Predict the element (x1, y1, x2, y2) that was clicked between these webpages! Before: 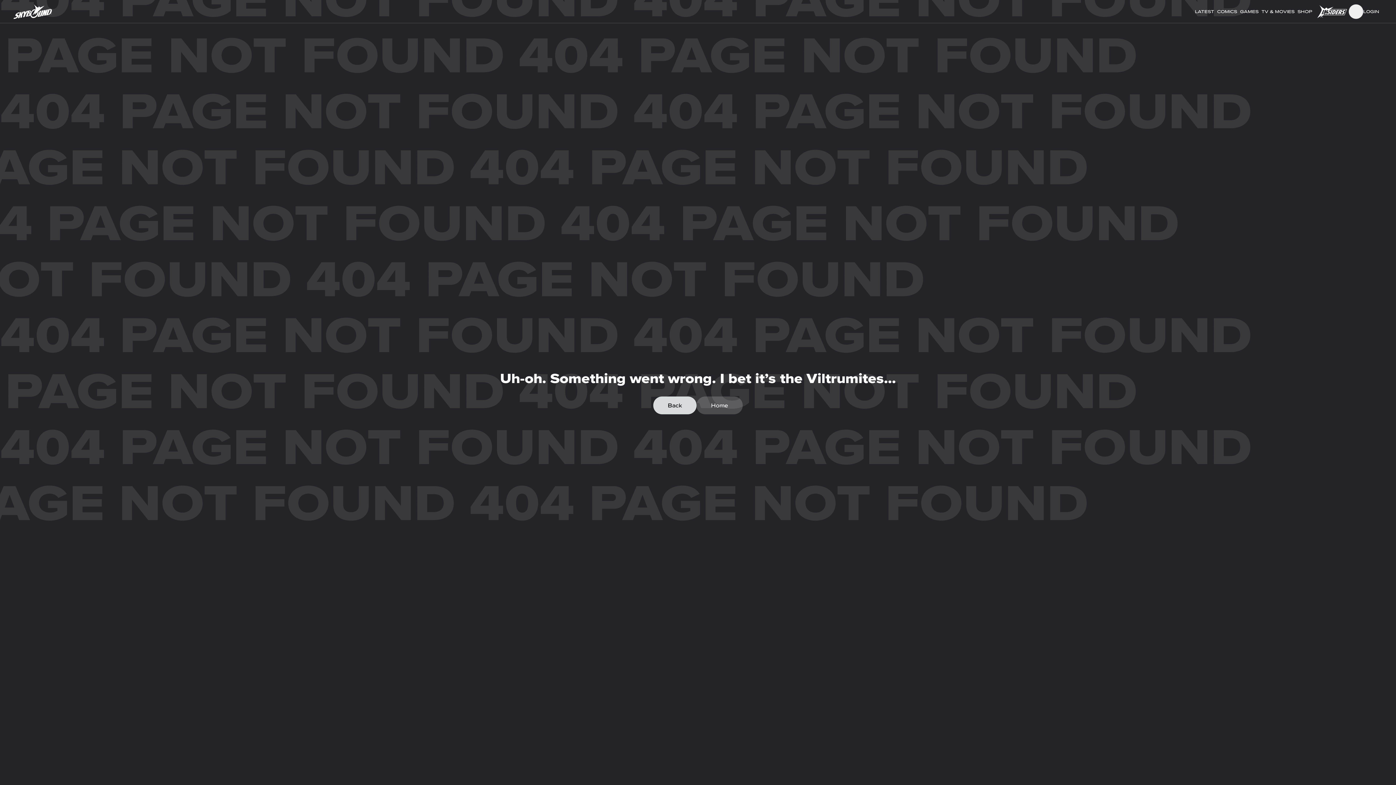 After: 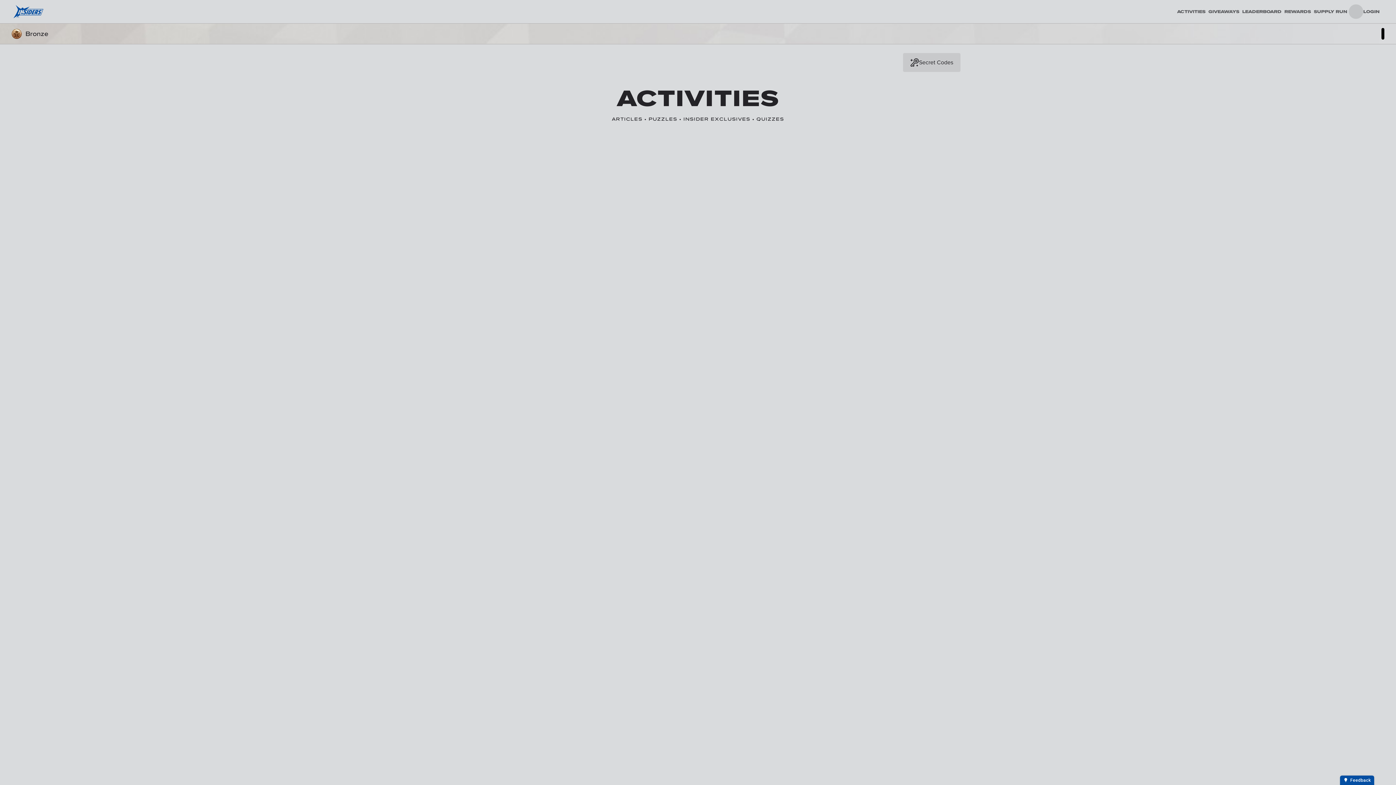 Action: bbox: (711, 402, 728, 408) label: Home